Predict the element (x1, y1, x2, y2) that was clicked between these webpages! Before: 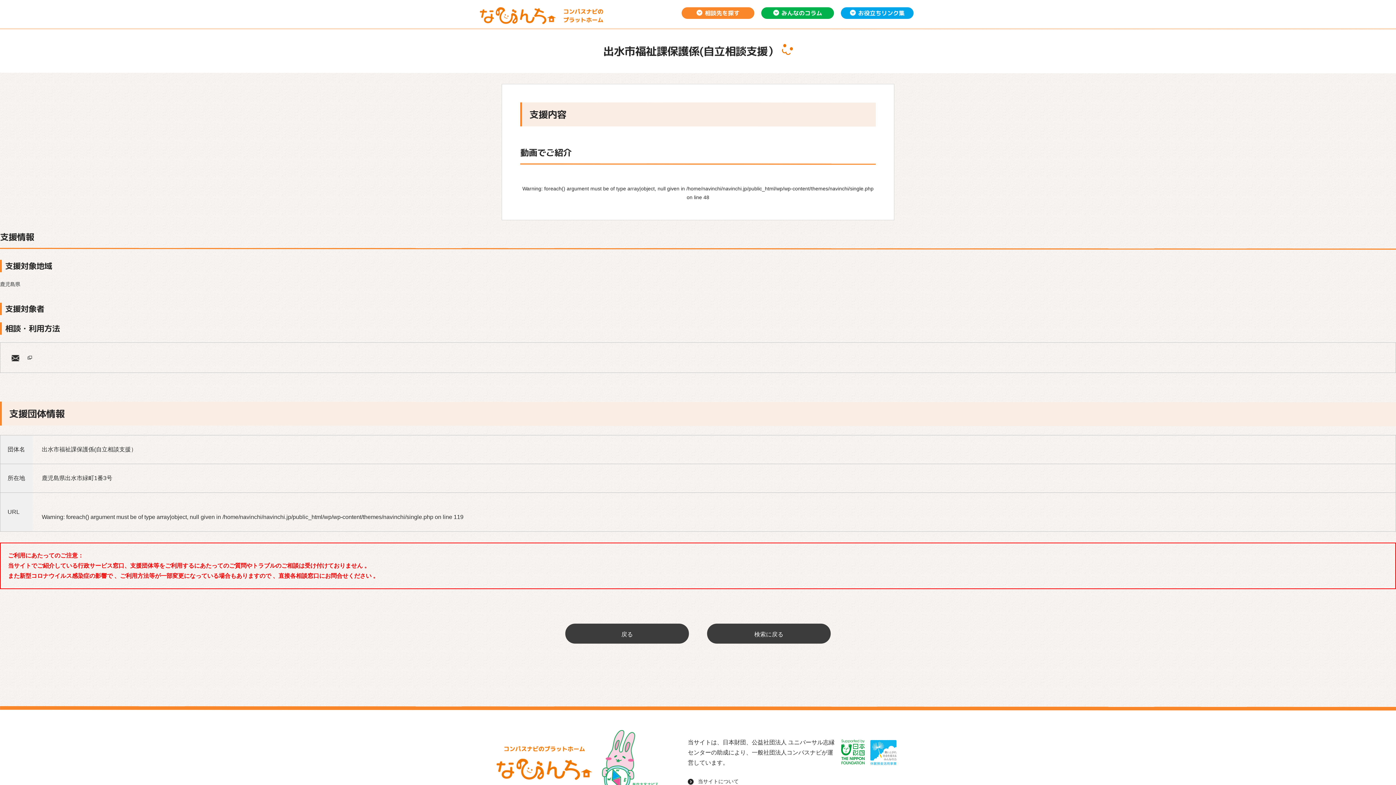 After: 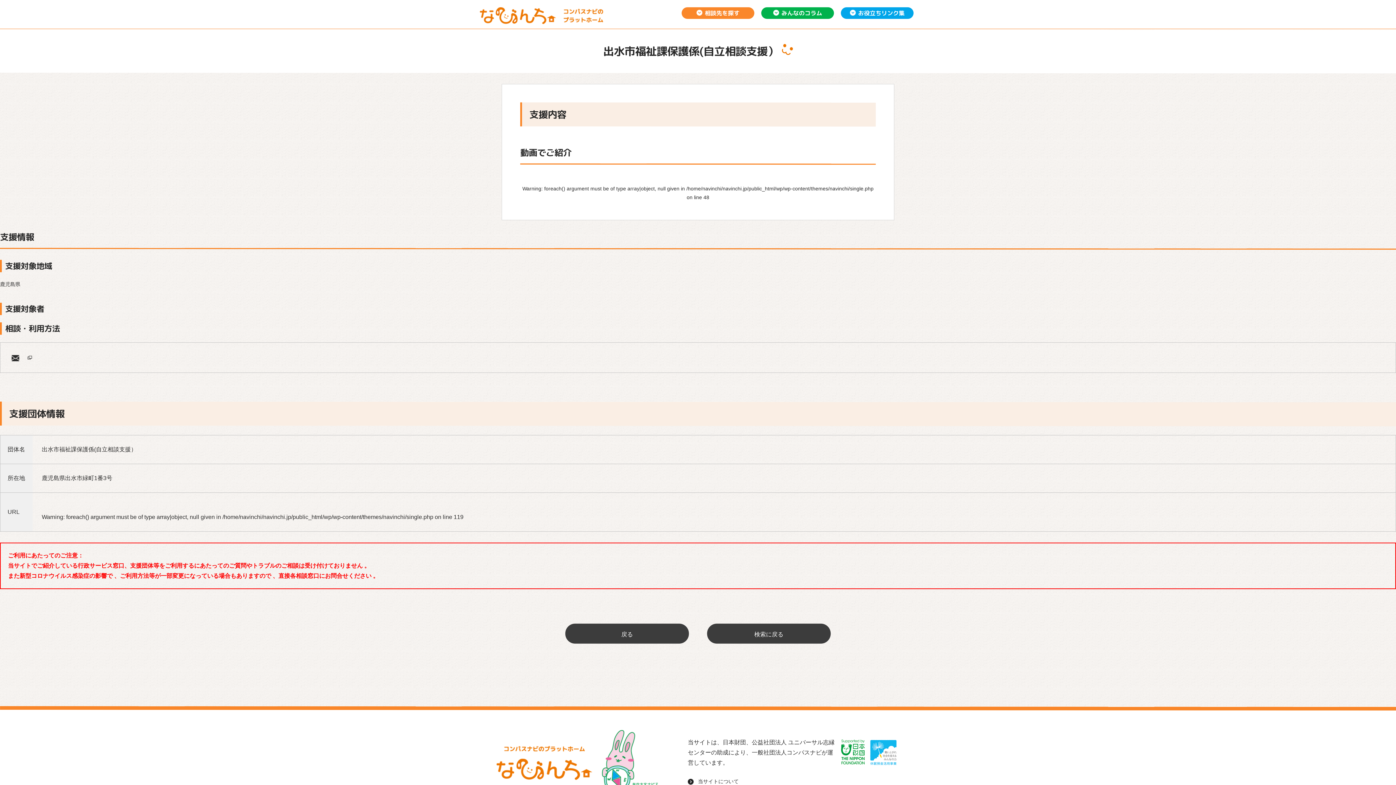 Action: bbox: (25, 355, 34, 360)